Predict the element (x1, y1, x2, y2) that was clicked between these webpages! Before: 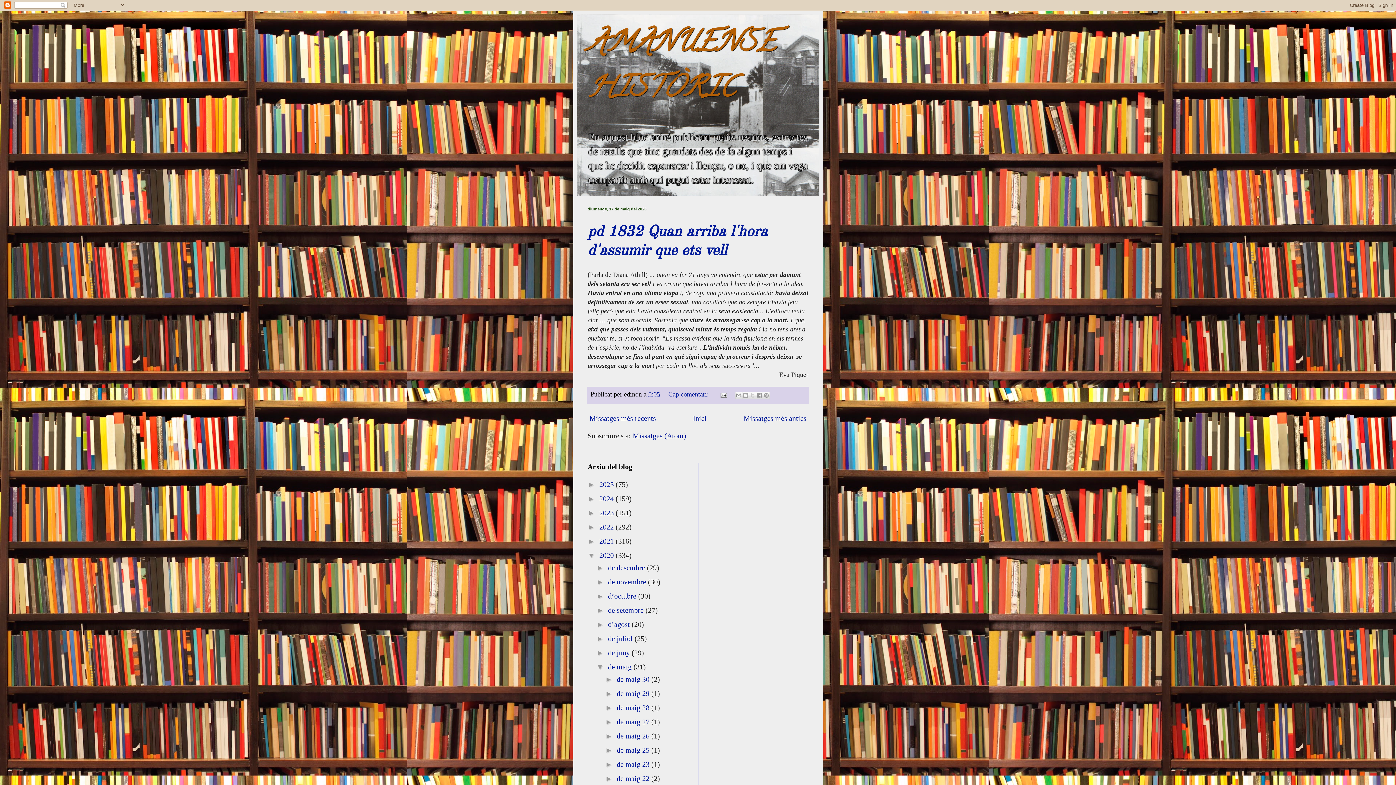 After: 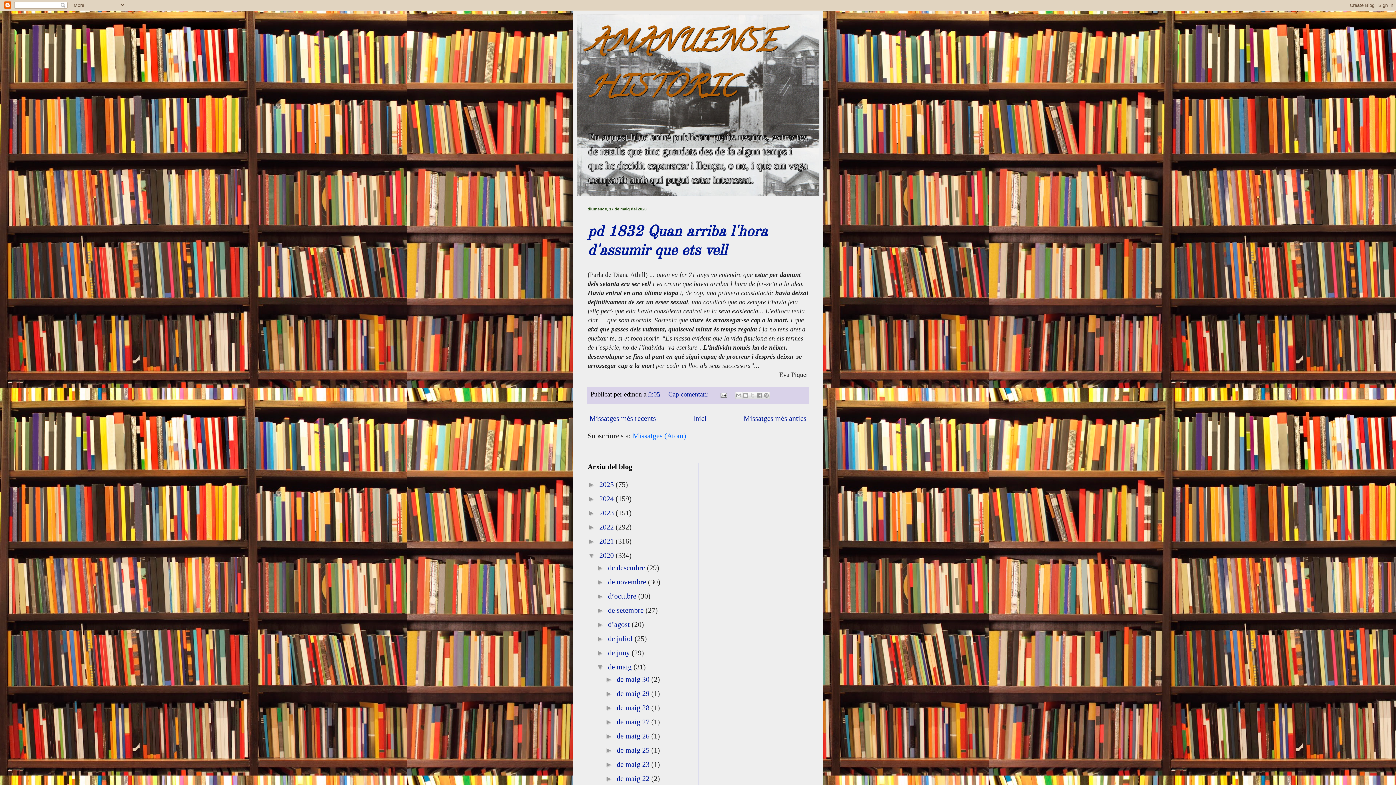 Action: label: Missatges (Atom) bbox: (632, 431, 686, 439)